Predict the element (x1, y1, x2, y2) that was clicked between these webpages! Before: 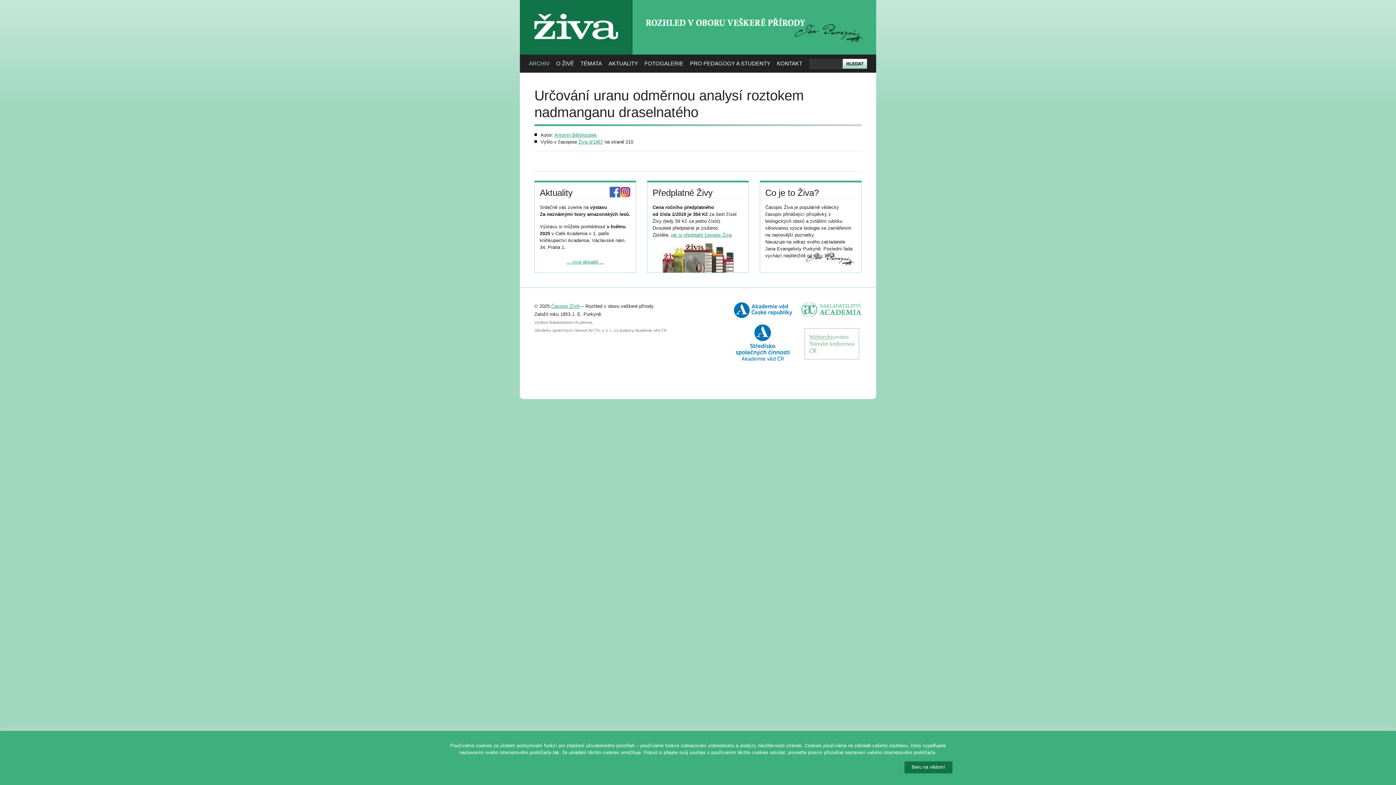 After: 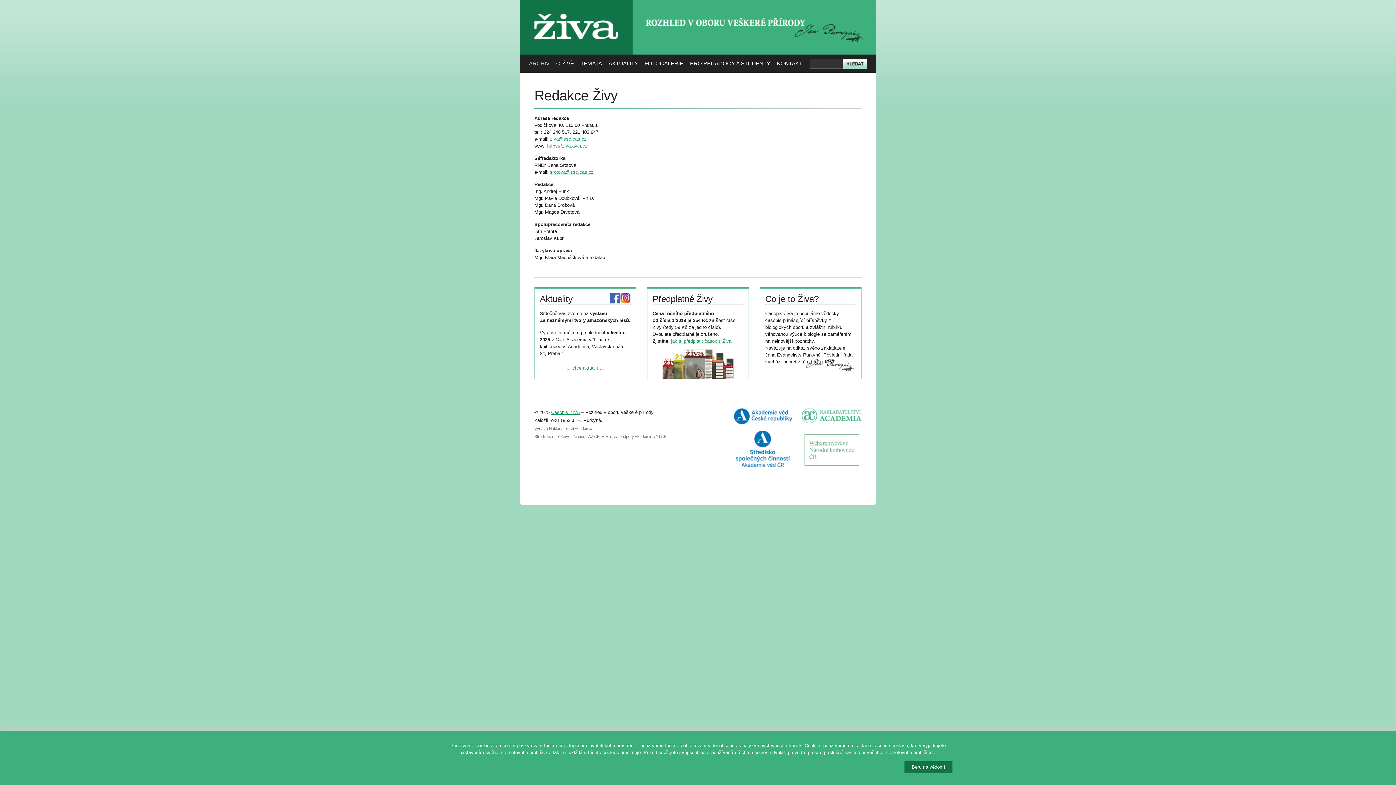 Action: label: KONTAKT bbox: (777, 54, 802, 72)